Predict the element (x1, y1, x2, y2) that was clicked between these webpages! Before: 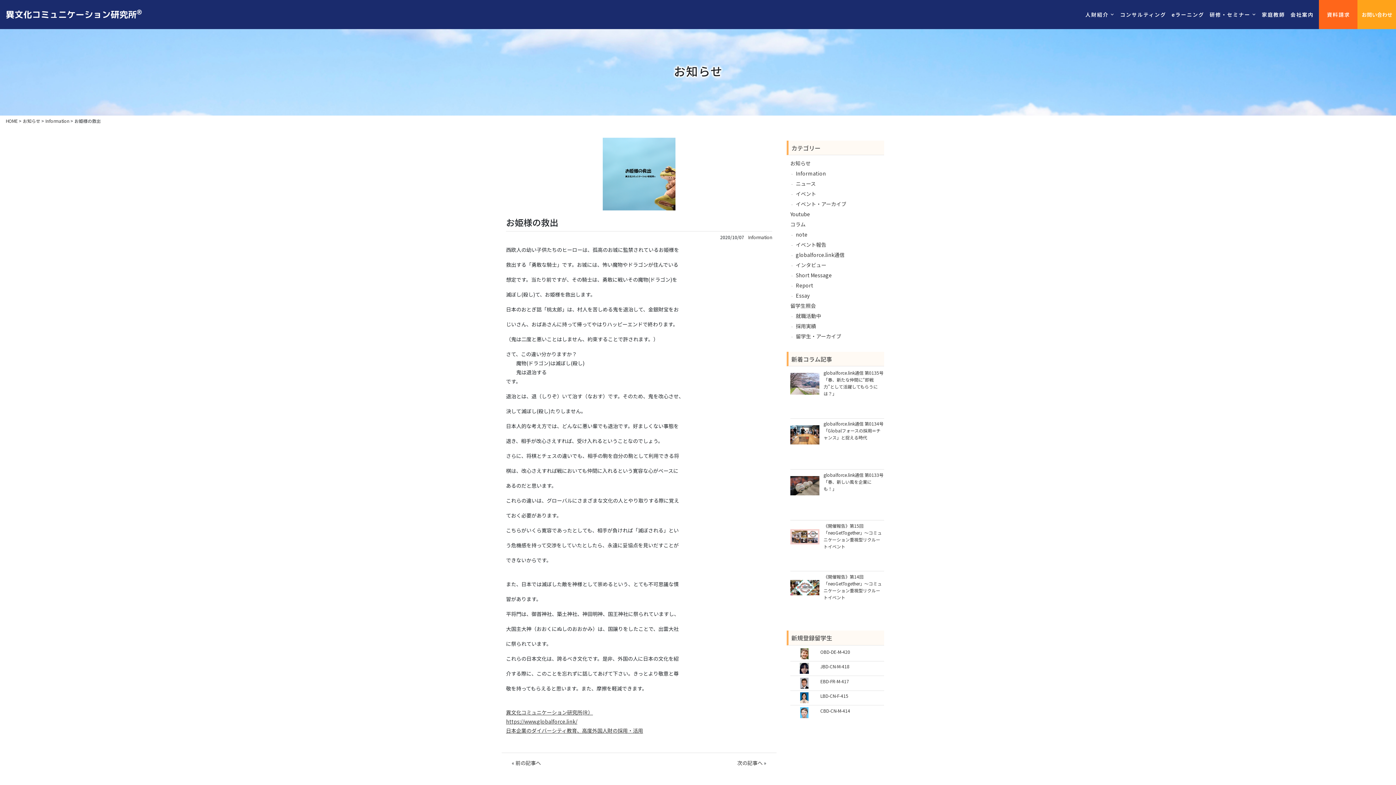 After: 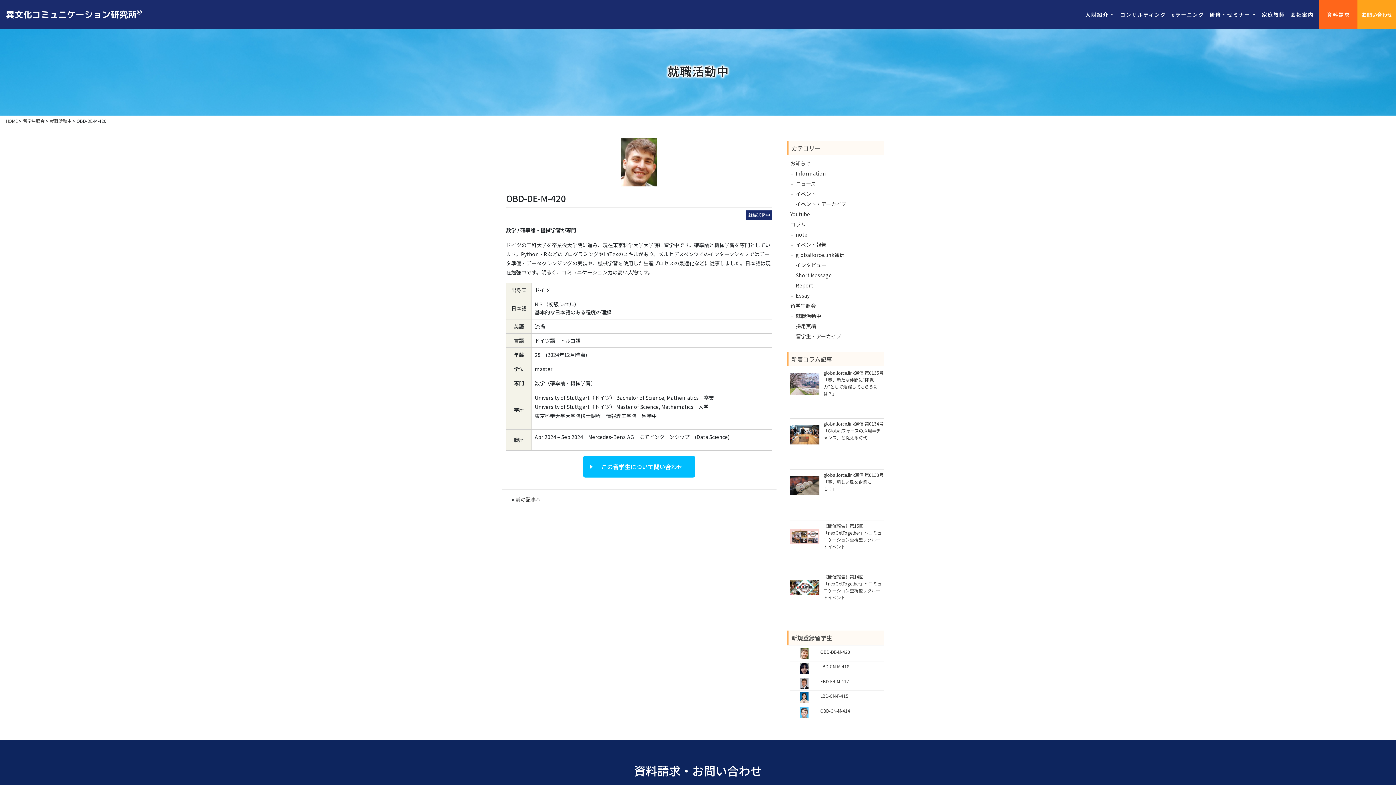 Action: label: OBD-DE-M-420 bbox: (820, 648, 884, 659)